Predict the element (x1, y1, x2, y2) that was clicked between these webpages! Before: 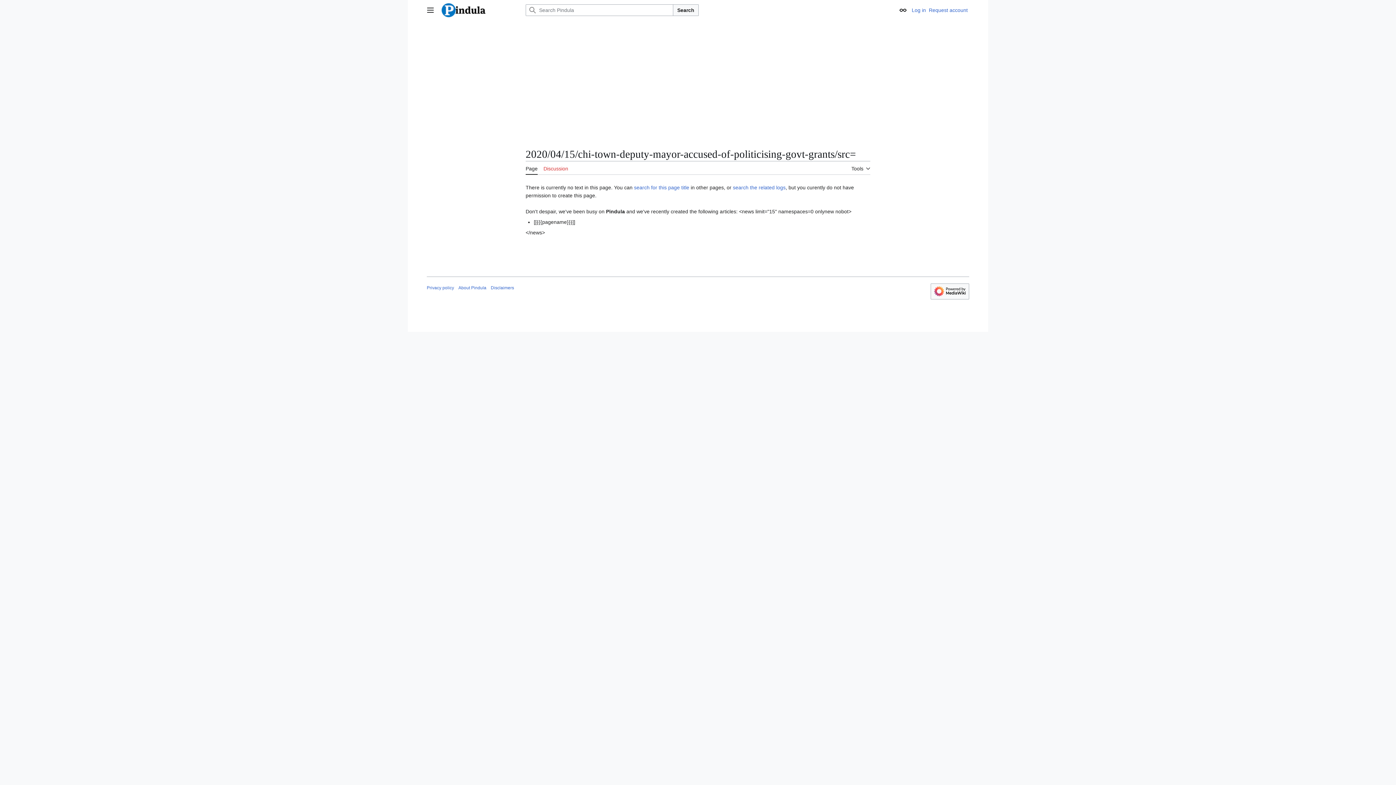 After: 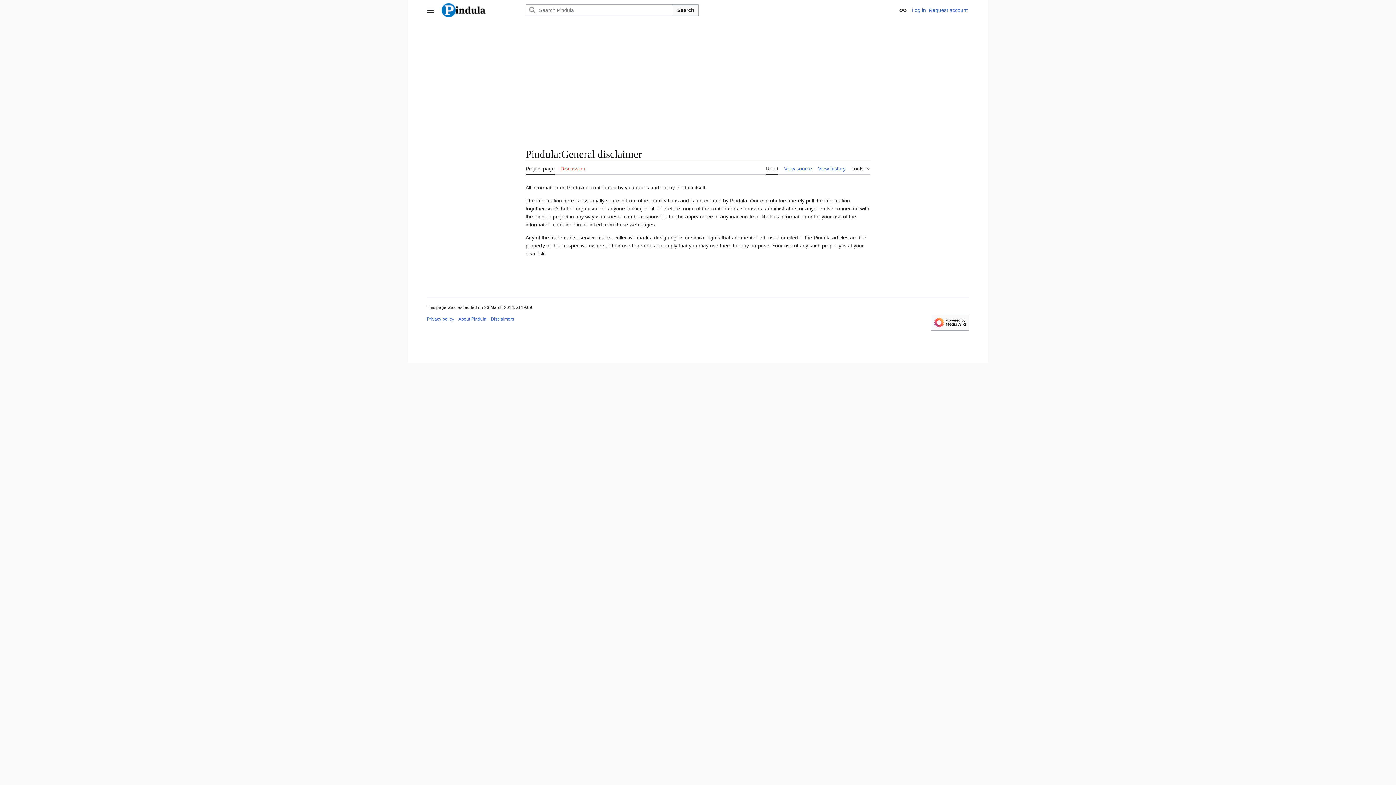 Action: bbox: (490, 285, 514, 290) label: Disclaimers